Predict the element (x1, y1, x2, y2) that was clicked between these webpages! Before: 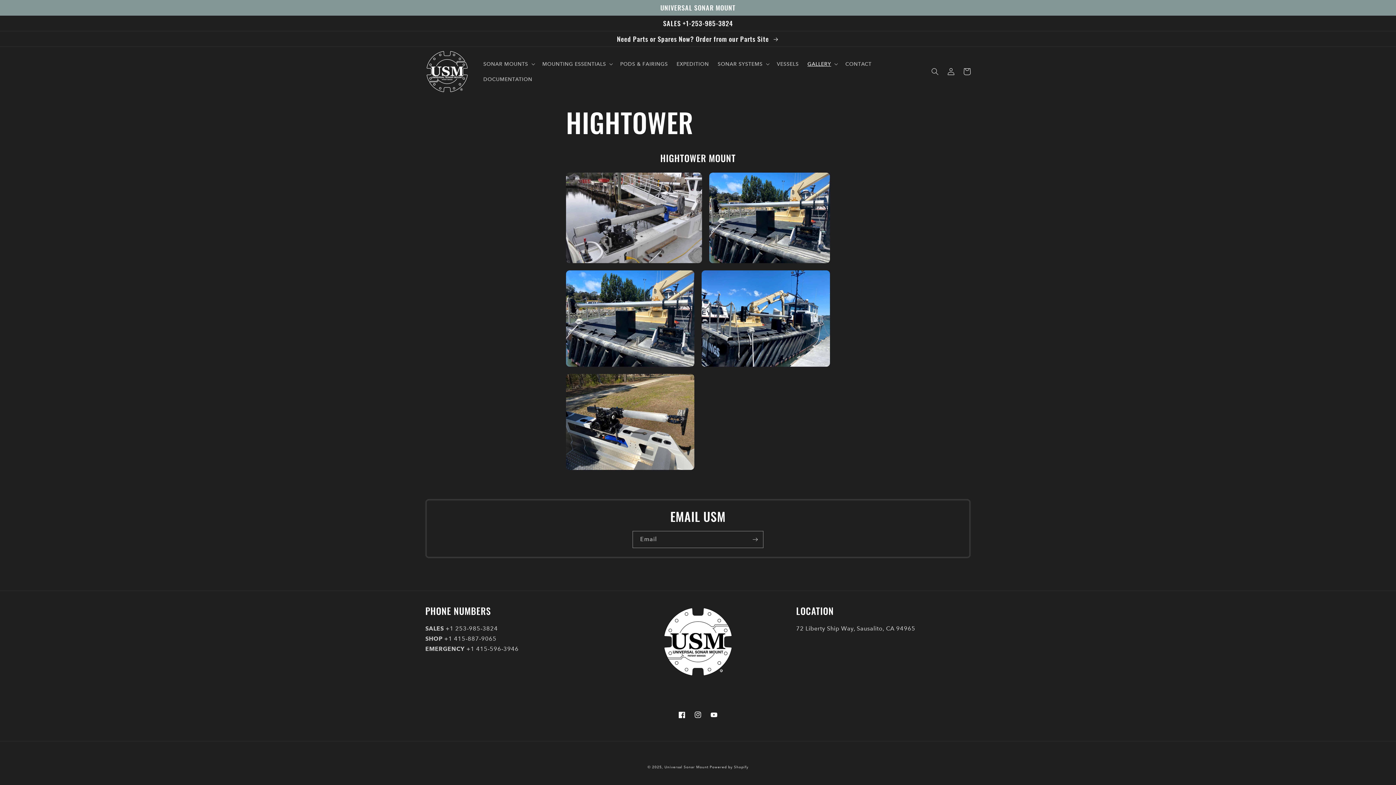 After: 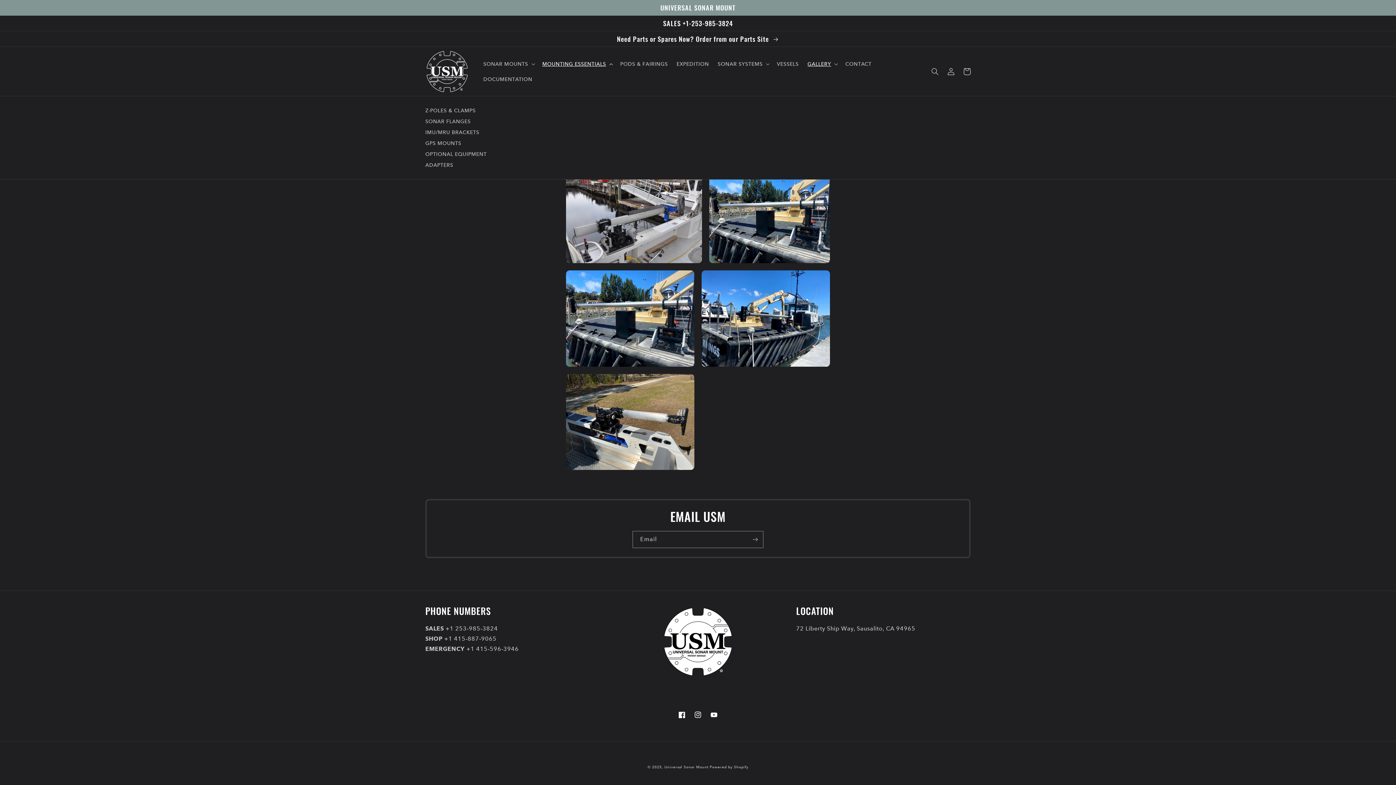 Action: label: MOUNTING ESSENTIALS bbox: (538, 56, 616, 71)